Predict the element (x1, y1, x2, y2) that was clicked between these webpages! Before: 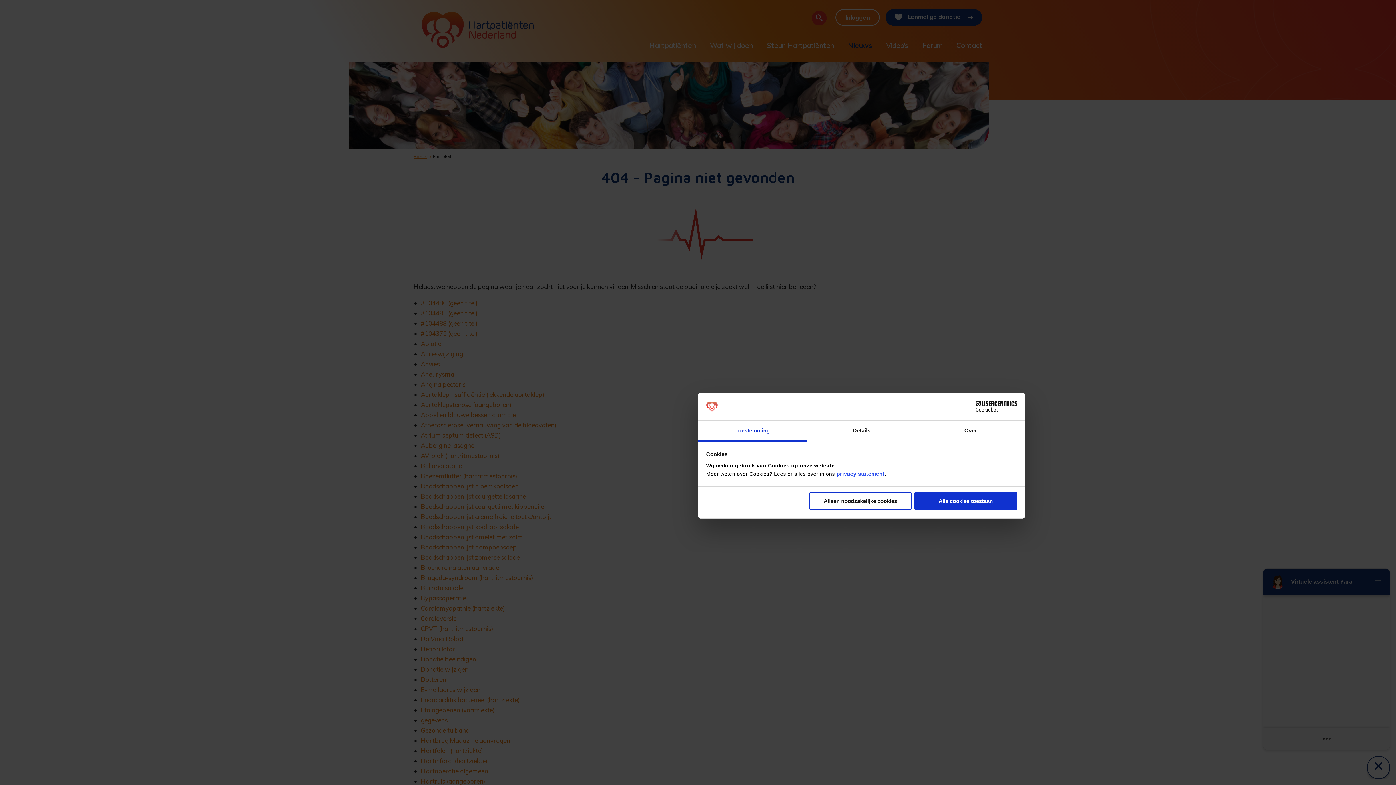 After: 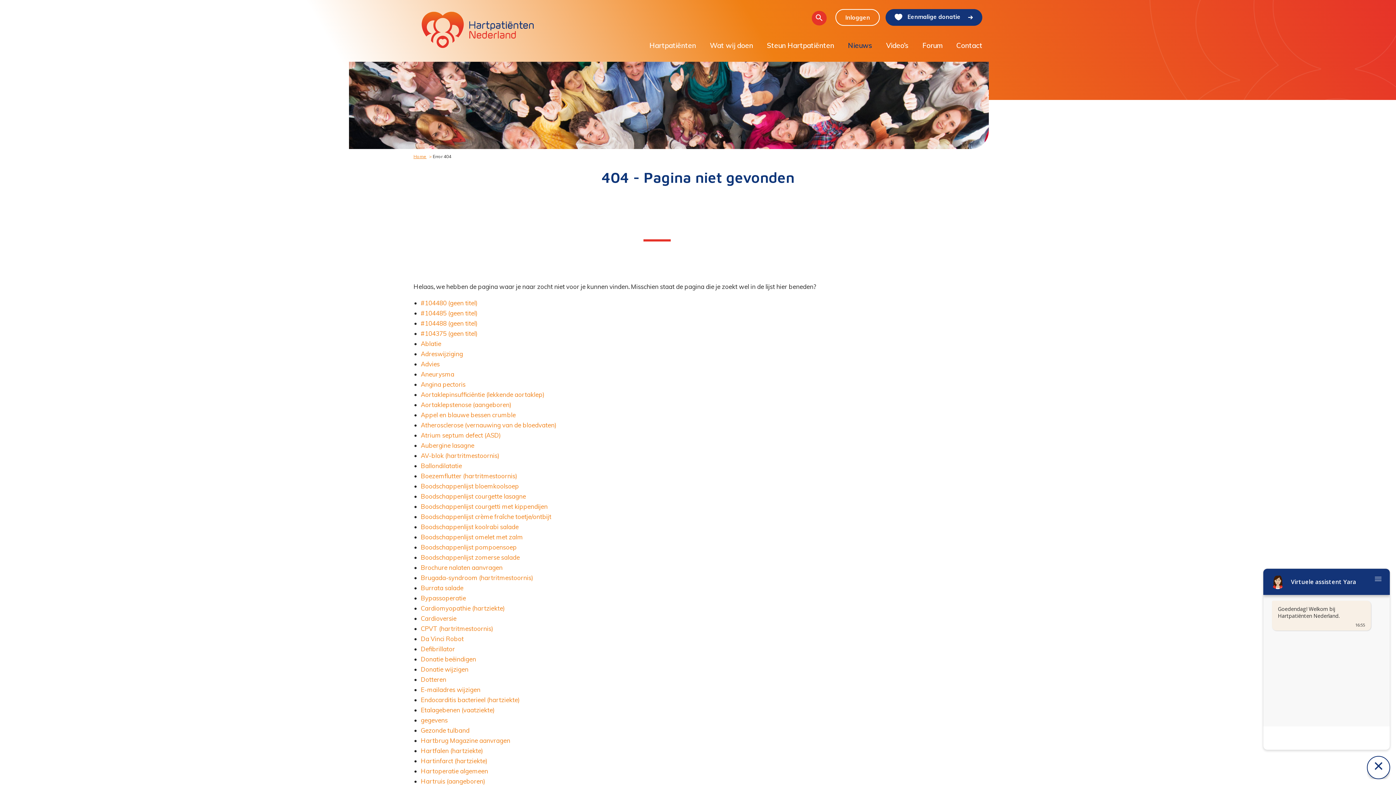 Action: label: Alleen noodzakelijke cookies bbox: (809, 492, 911, 510)